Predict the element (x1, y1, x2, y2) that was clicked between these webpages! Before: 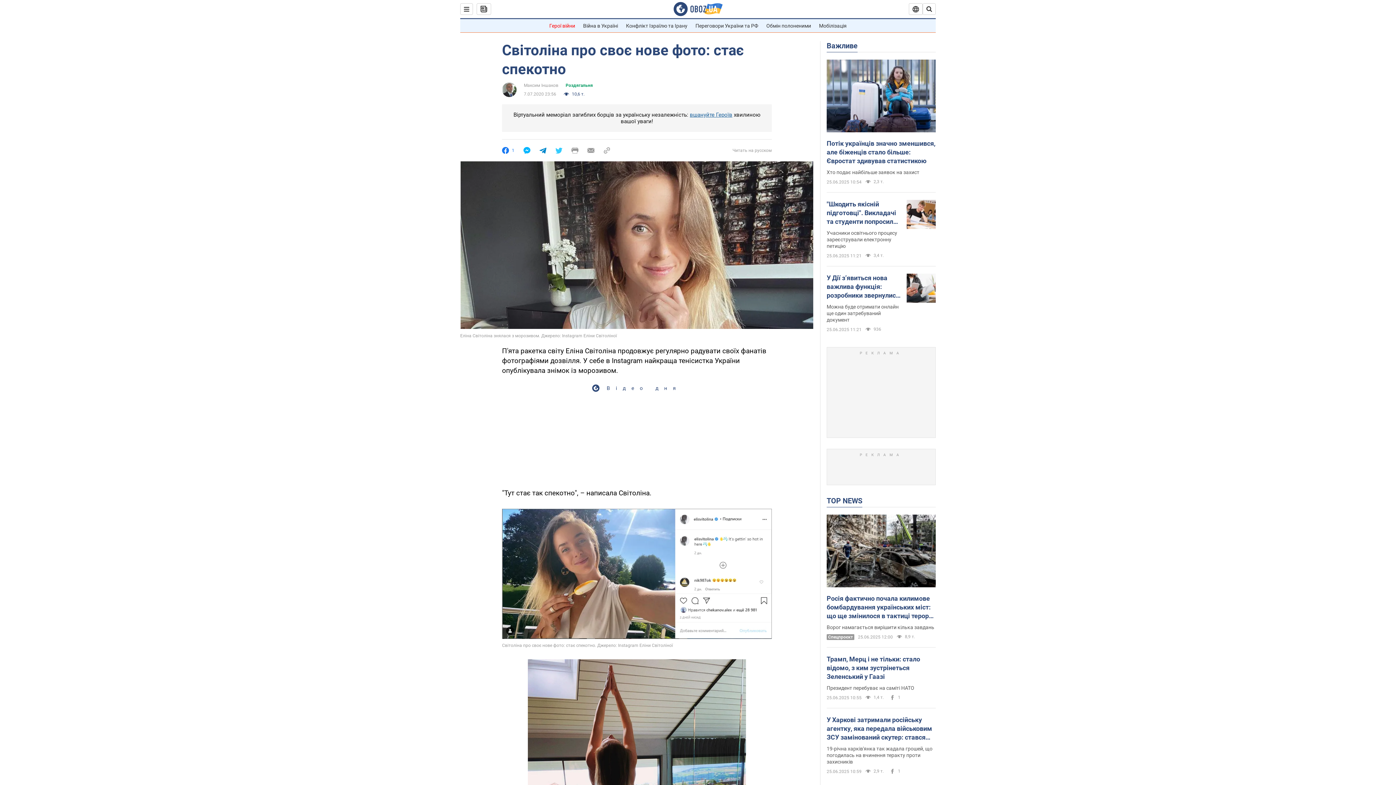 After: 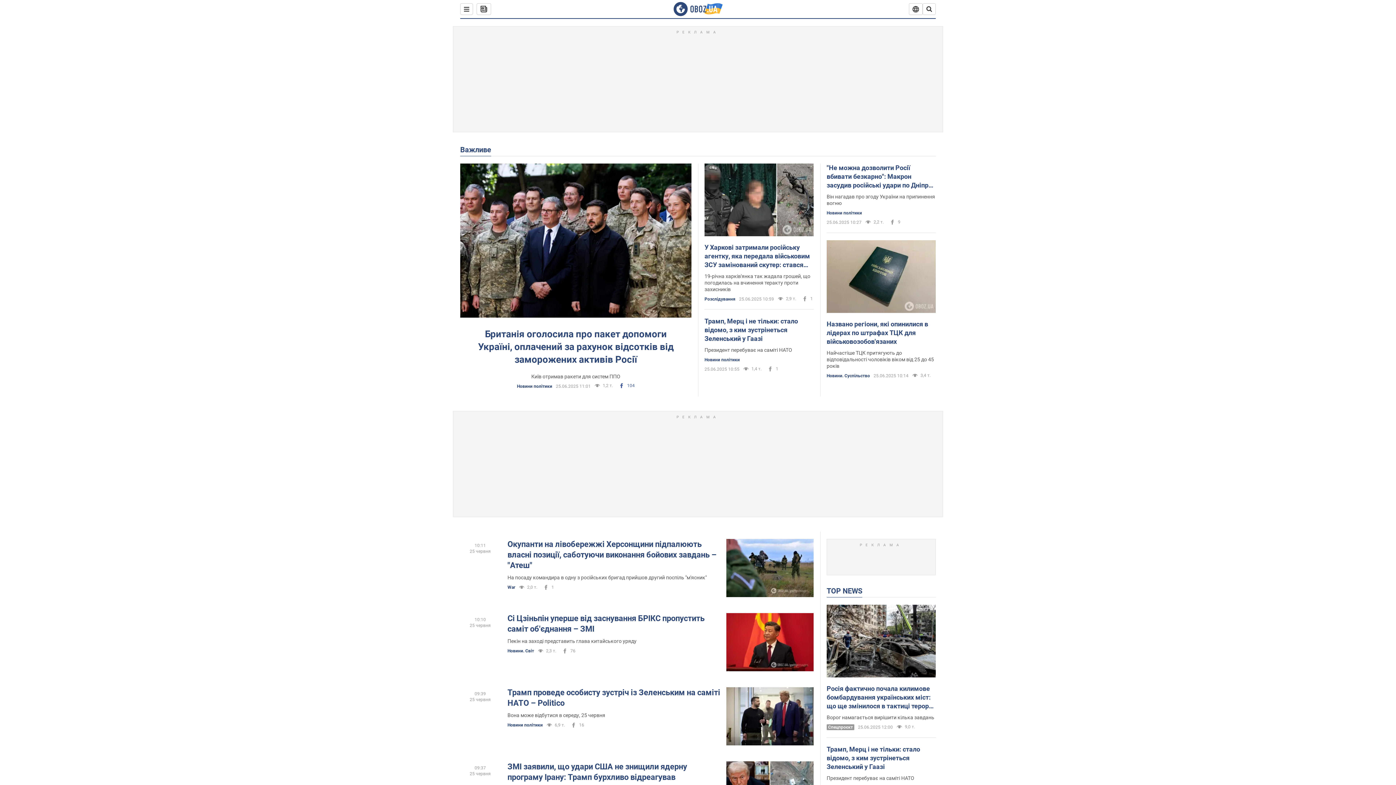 Action: label: Важливе bbox: (826, 41, 857, 50)